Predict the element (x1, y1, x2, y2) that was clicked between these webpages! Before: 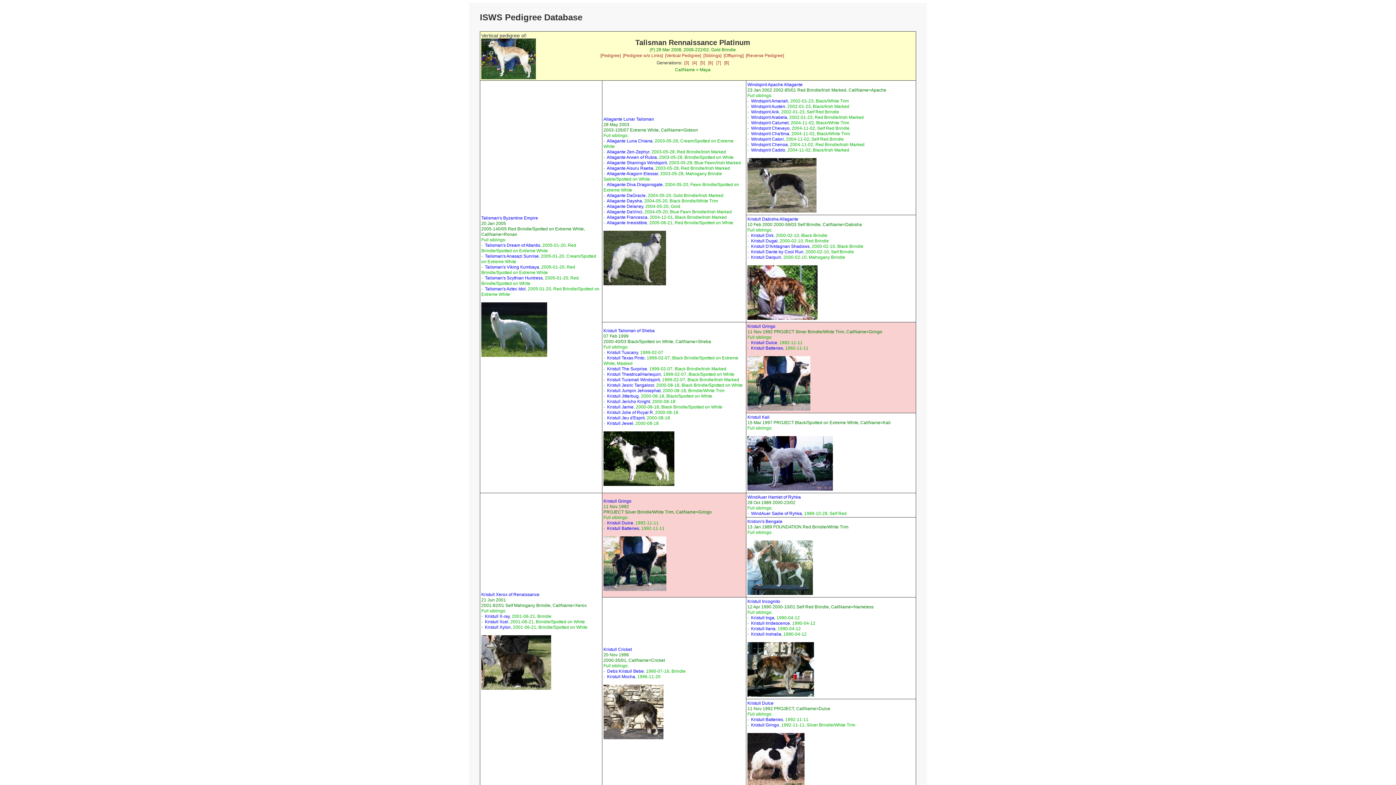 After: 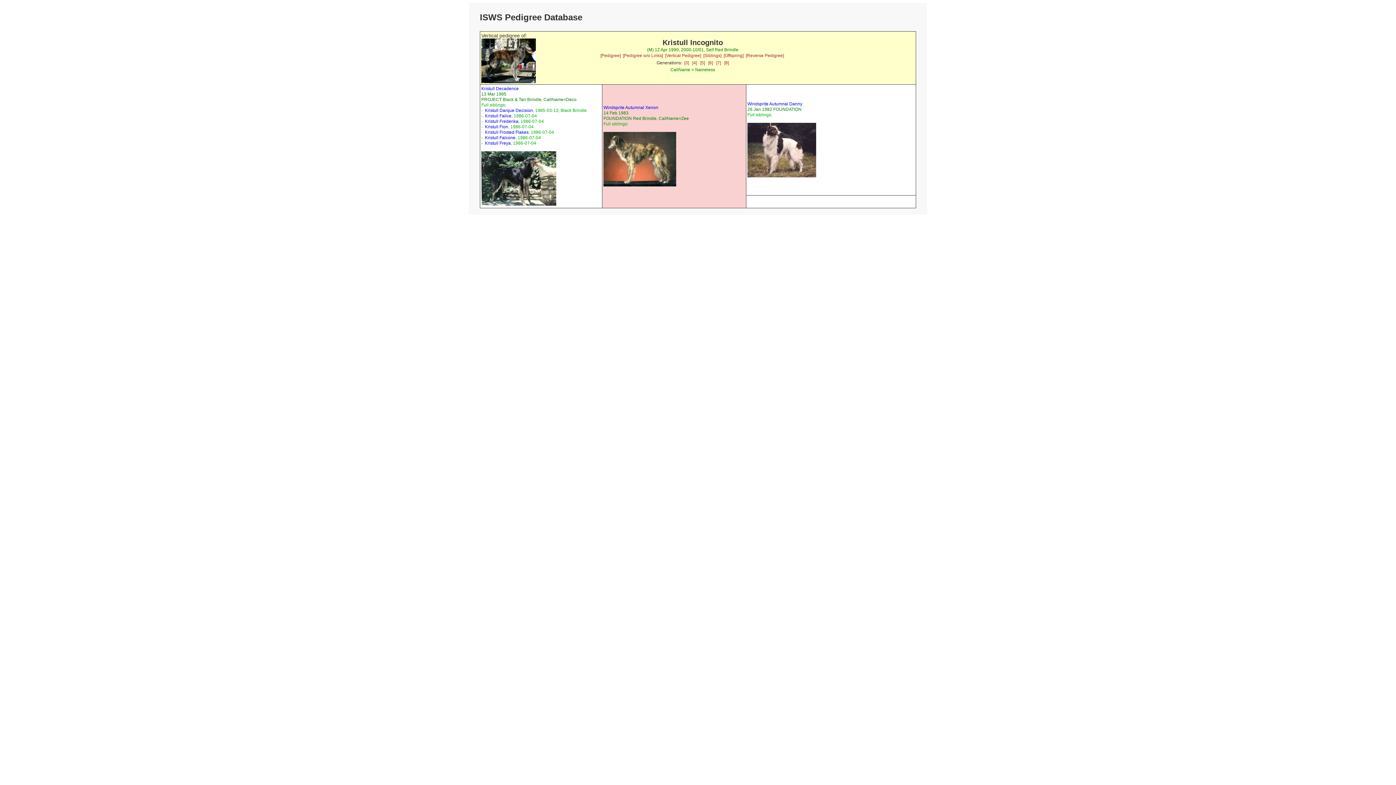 Action: label: Kristull Incognito bbox: (747, 599, 780, 604)